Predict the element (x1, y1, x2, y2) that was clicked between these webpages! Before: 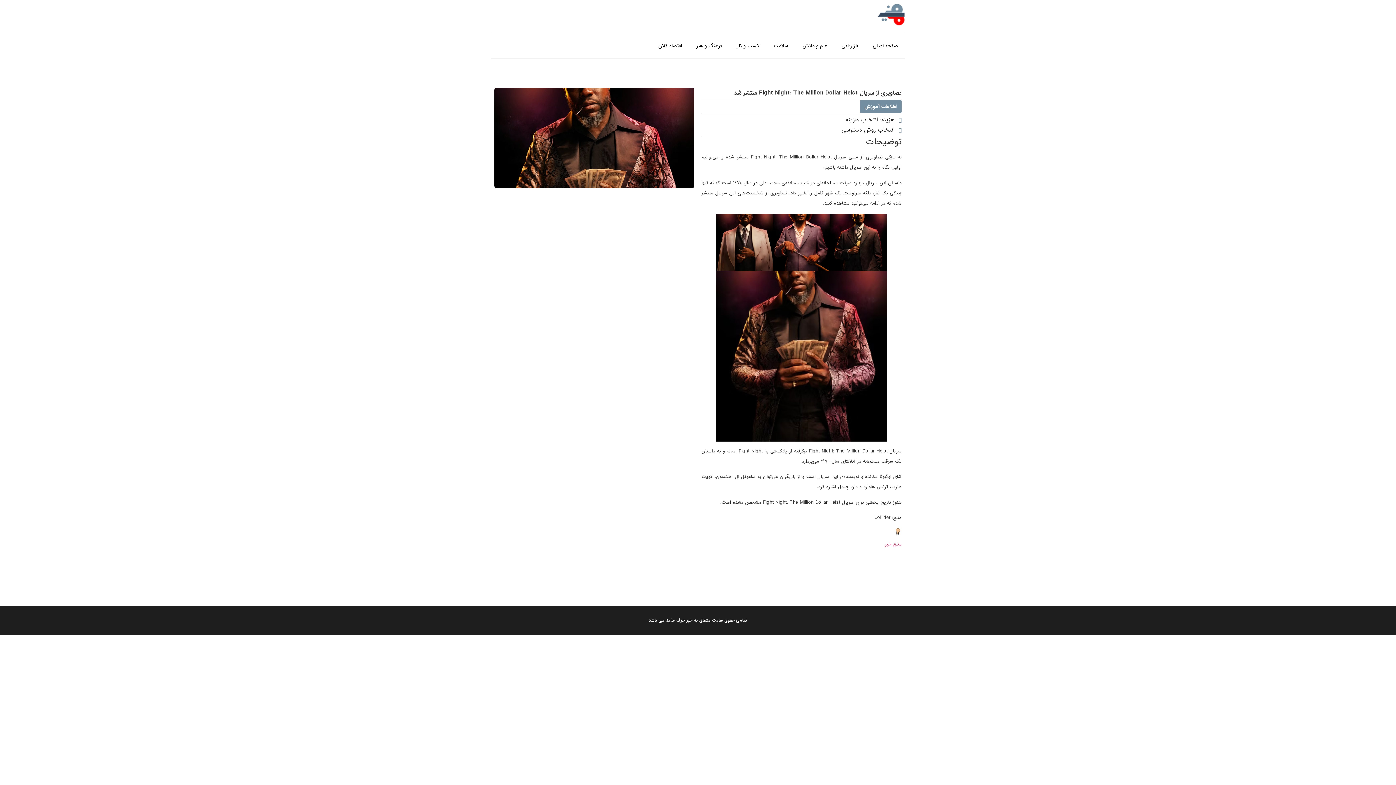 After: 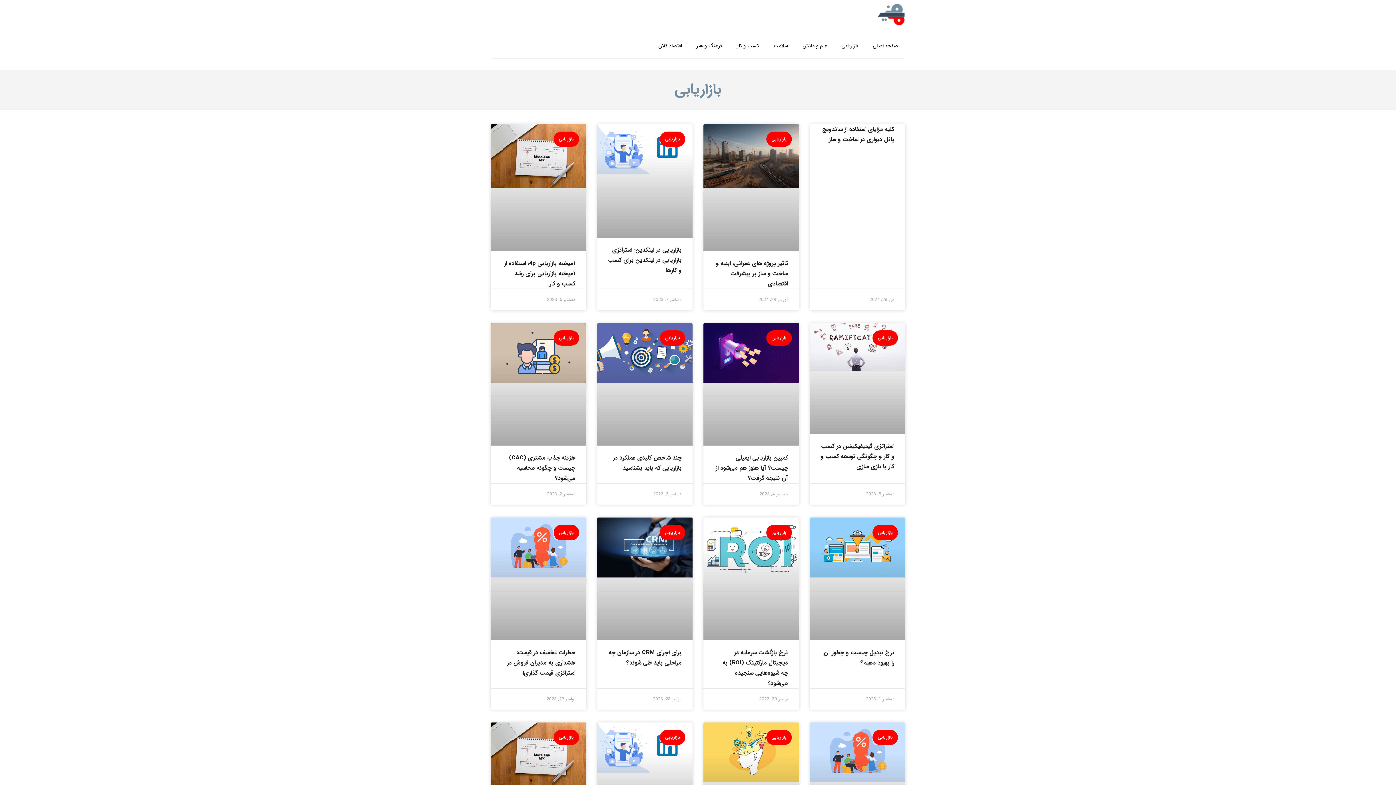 Action: bbox: (834, 36, 865, 55) label: بازاریابی